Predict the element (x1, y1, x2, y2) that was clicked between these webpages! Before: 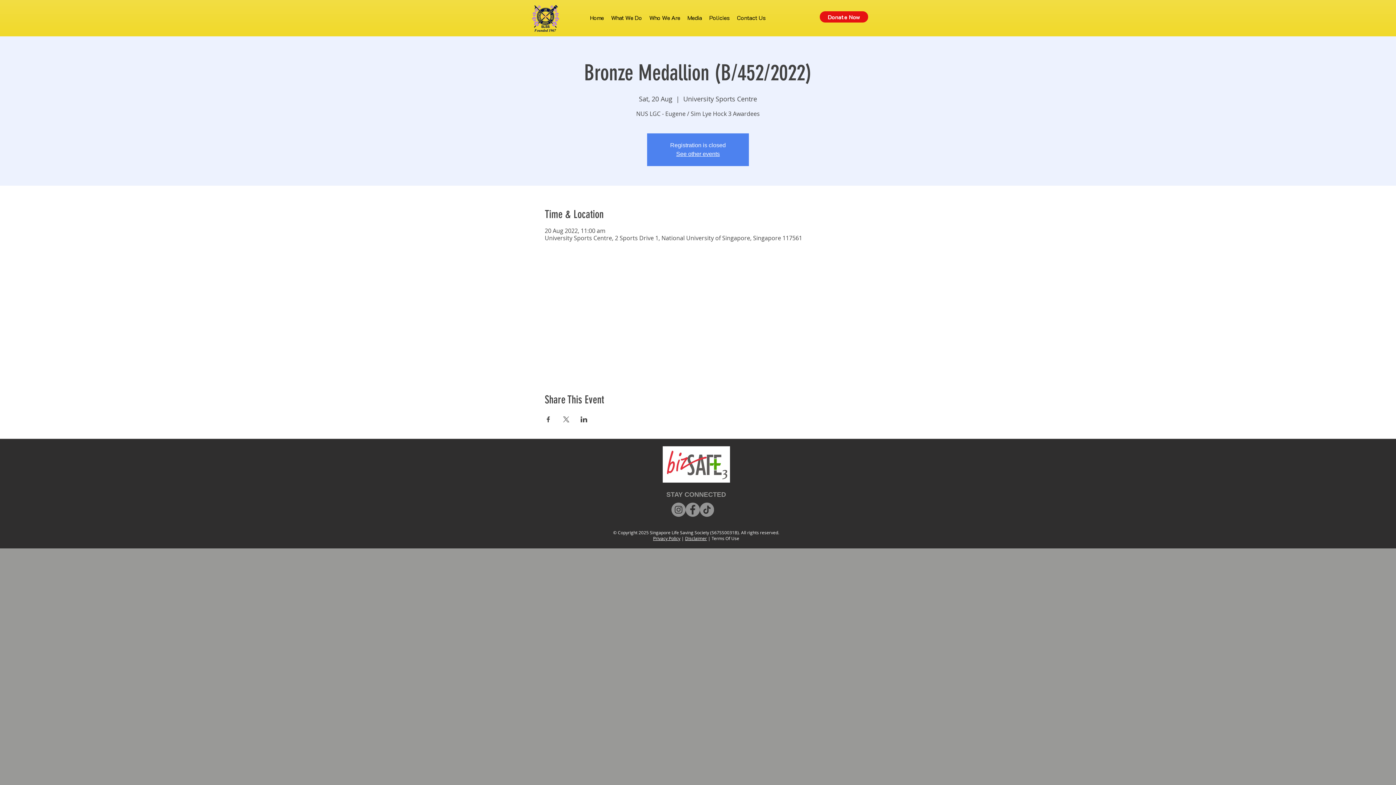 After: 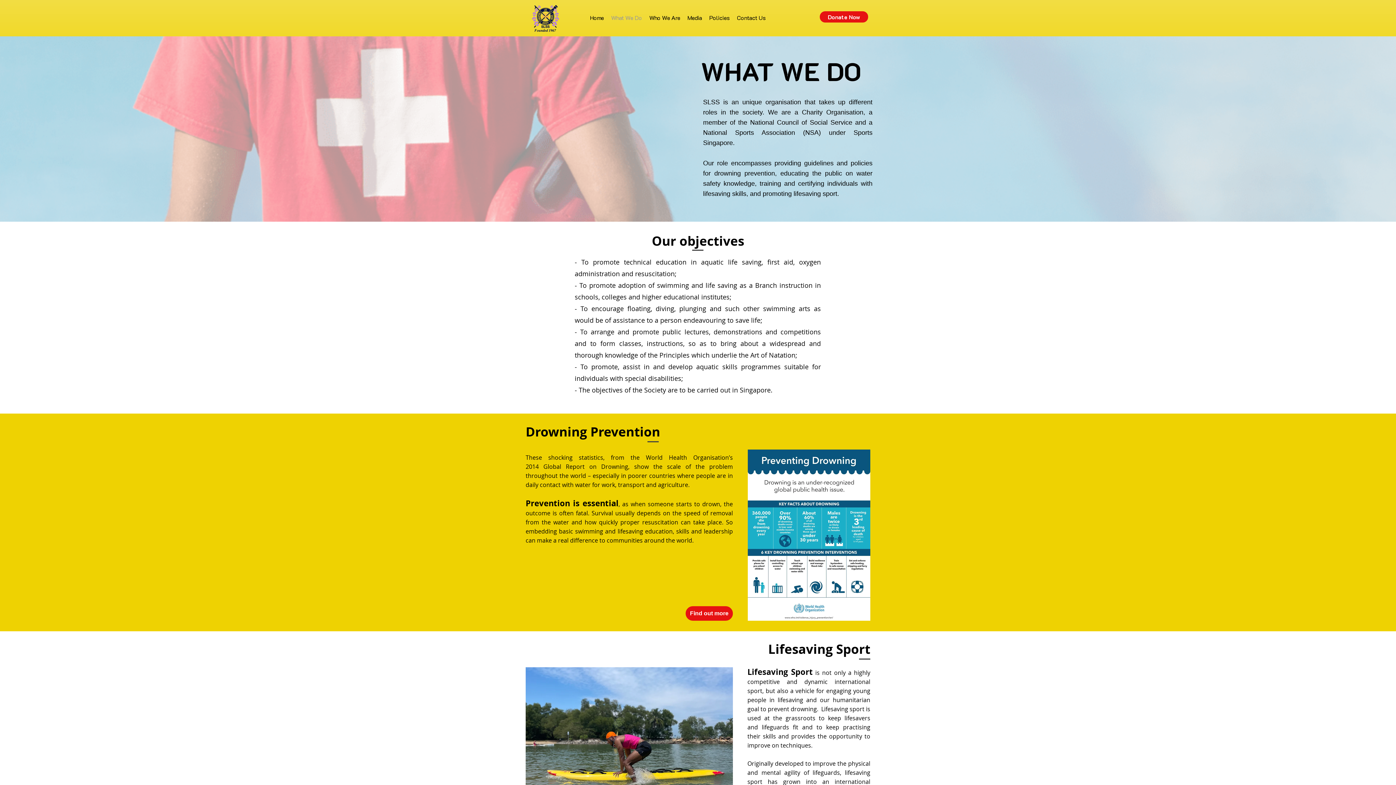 Action: label: What We Do bbox: (607, 9, 645, 25)